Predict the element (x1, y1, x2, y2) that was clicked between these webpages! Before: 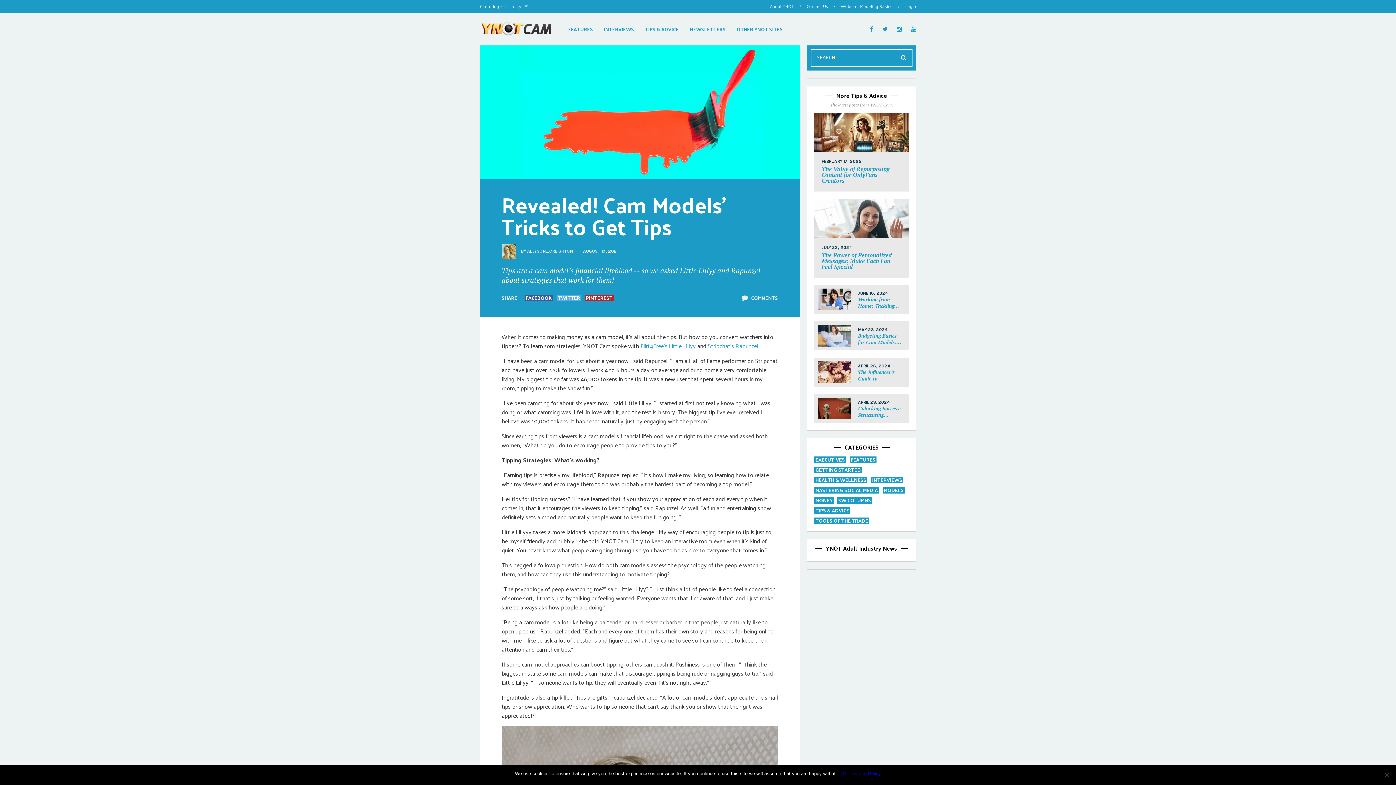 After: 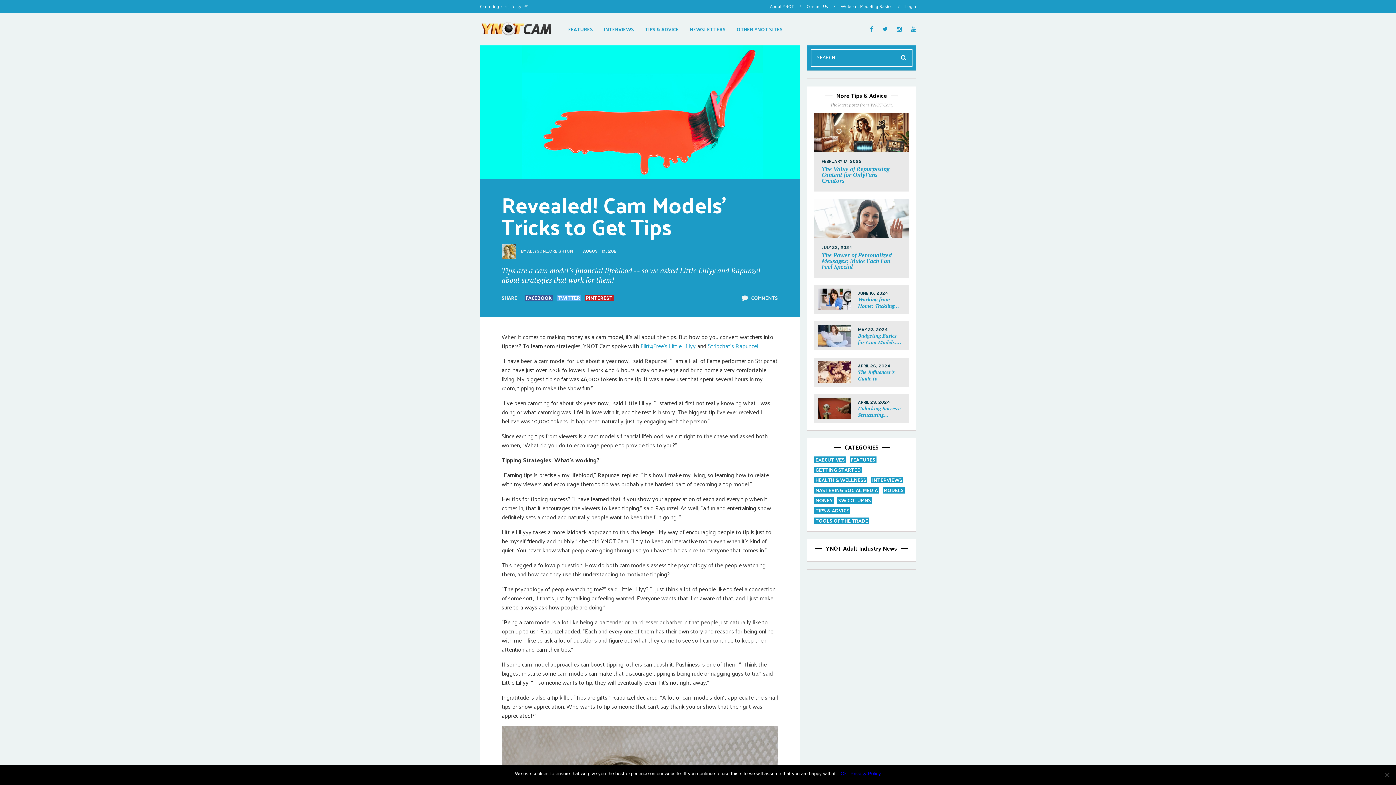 Action: bbox: (850, 770, 881, 777) label: Privacy Policy